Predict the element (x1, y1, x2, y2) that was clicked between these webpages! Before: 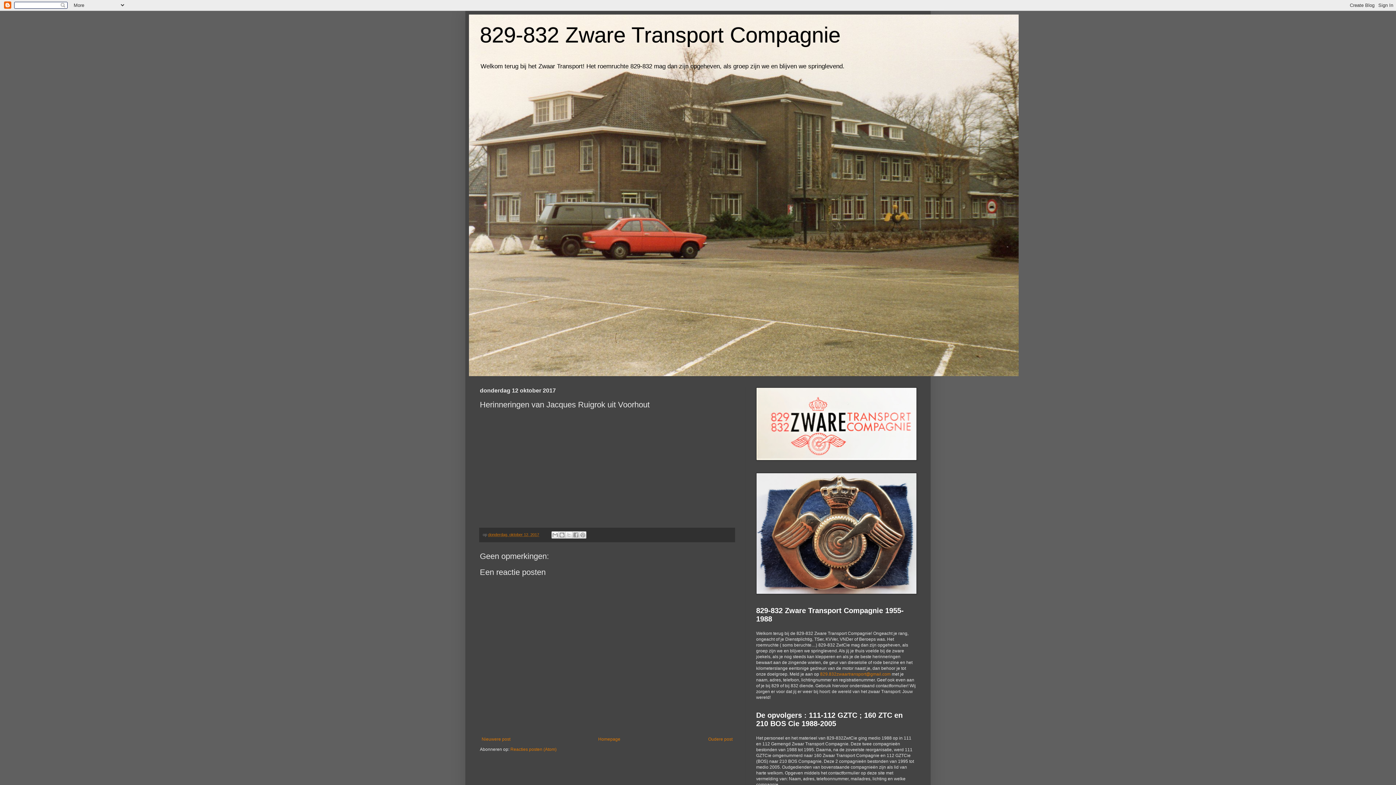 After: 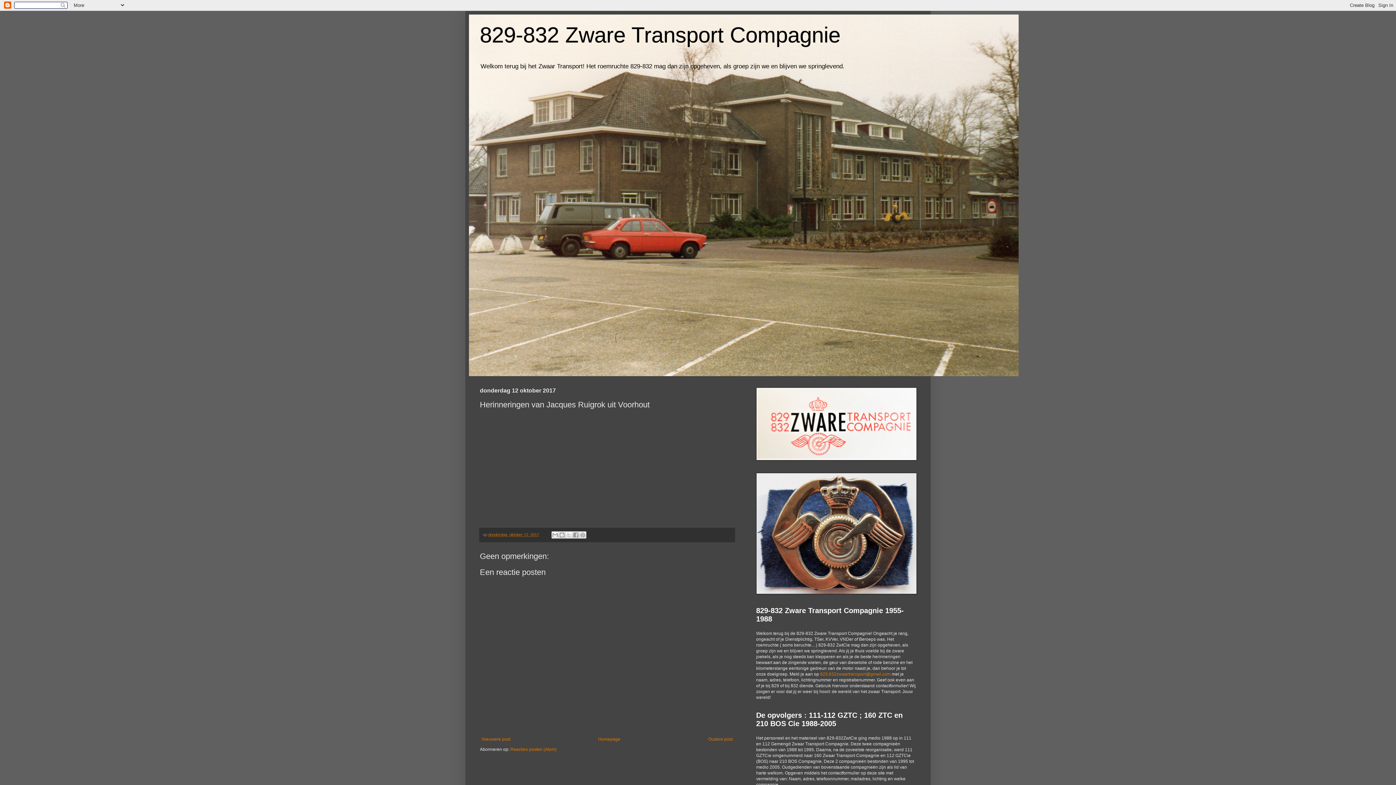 Action: bbox: (488, 532, 539, 537) label: donderdag, oktober 12, 2017